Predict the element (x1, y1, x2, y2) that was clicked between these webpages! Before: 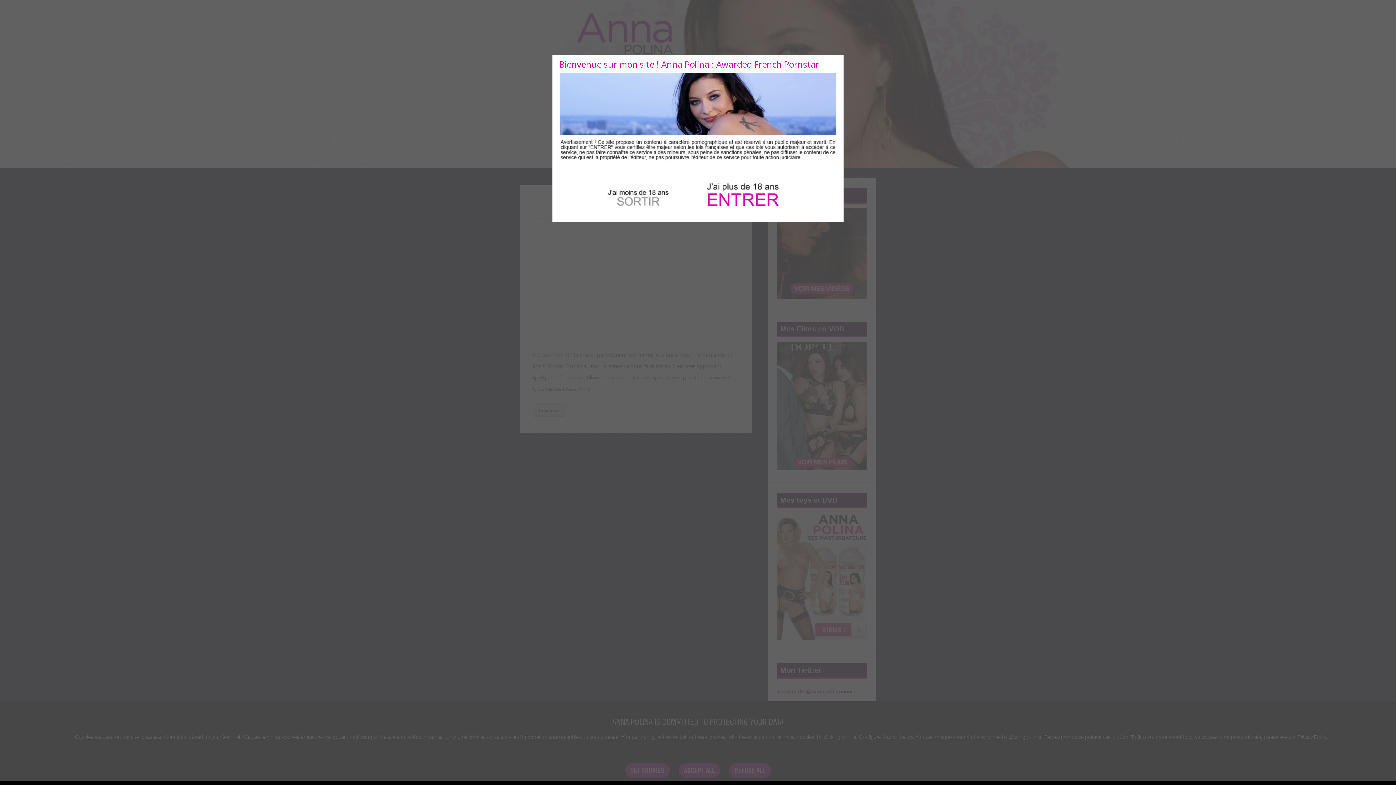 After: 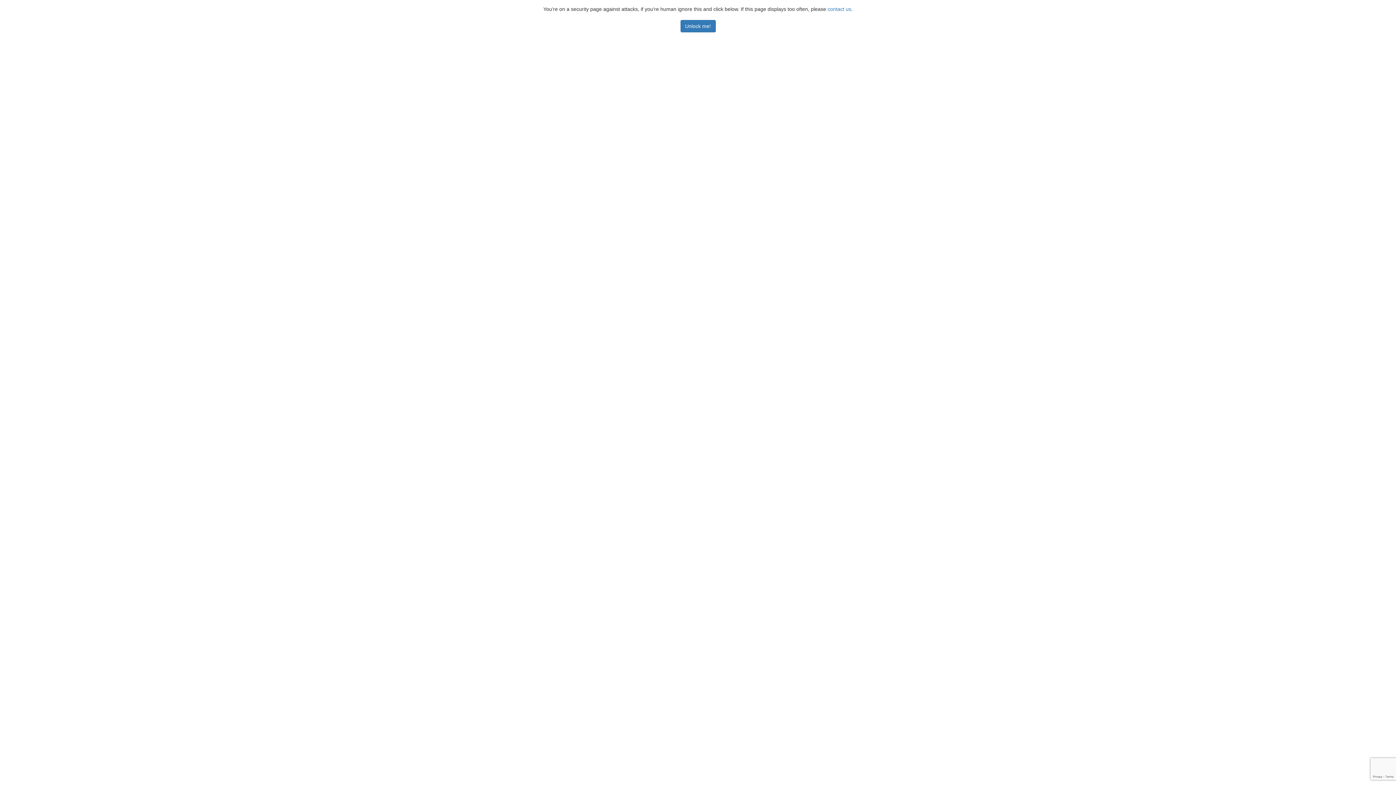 Action: label: Sortir bbox: (603, 180, 673, 213)